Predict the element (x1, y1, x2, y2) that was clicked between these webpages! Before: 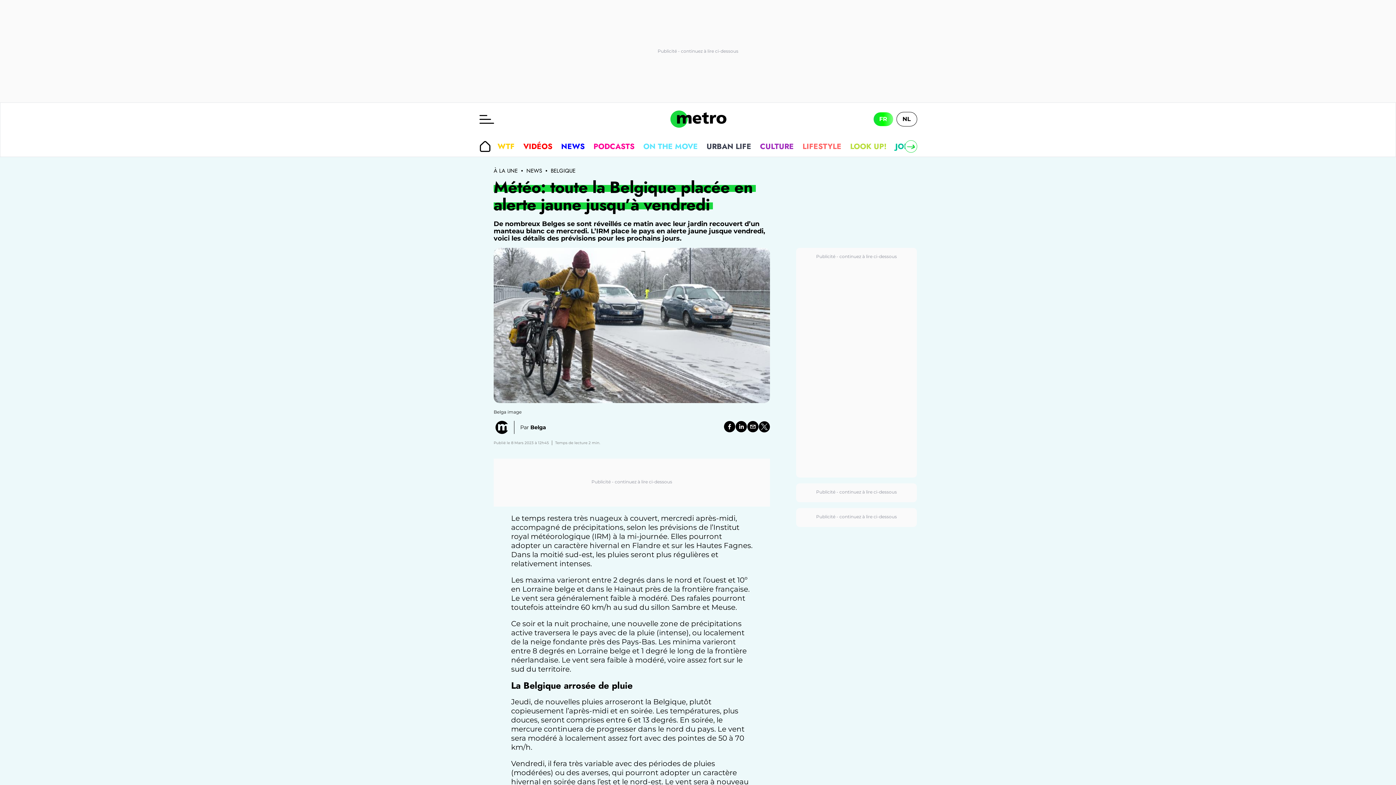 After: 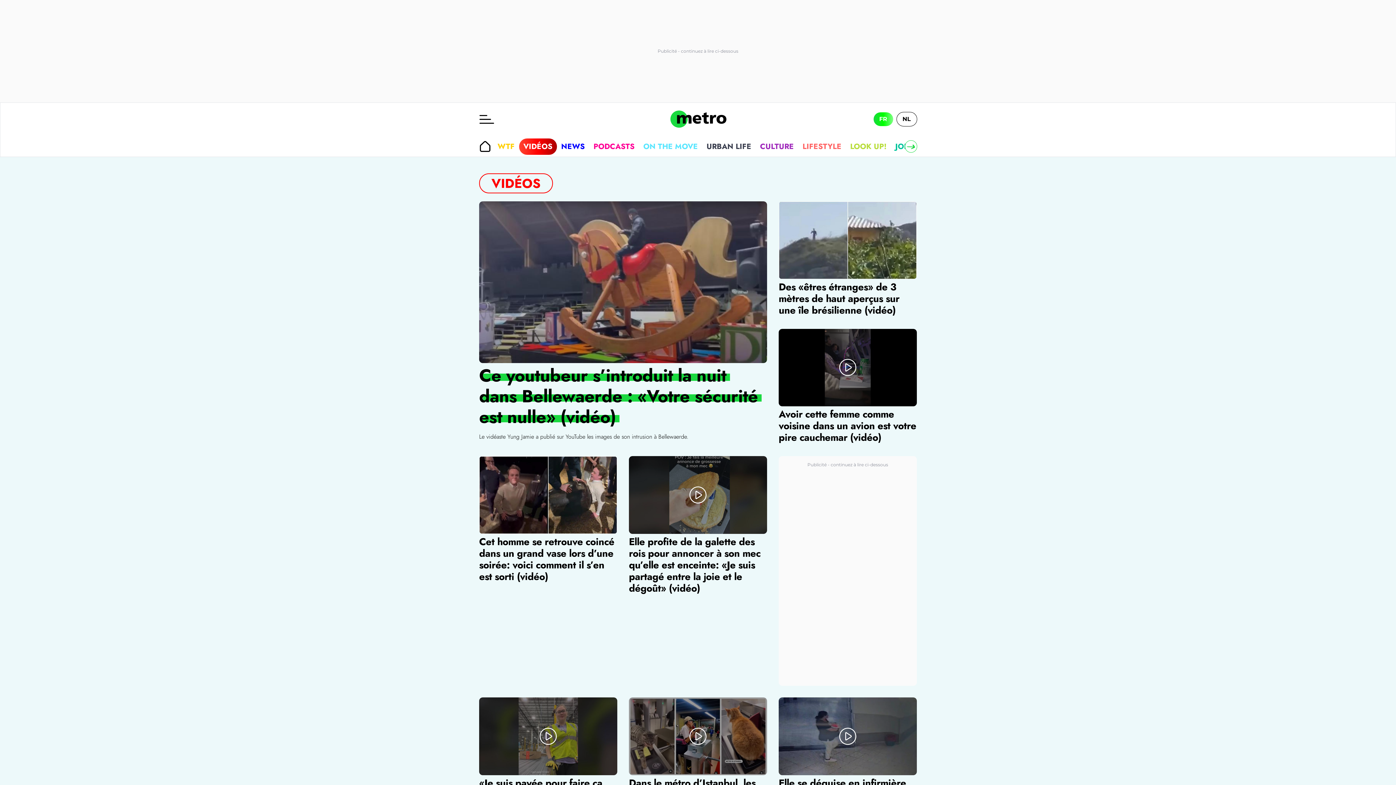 Action: label: VIDÉOS bbox: (519, 138, 556, 154)